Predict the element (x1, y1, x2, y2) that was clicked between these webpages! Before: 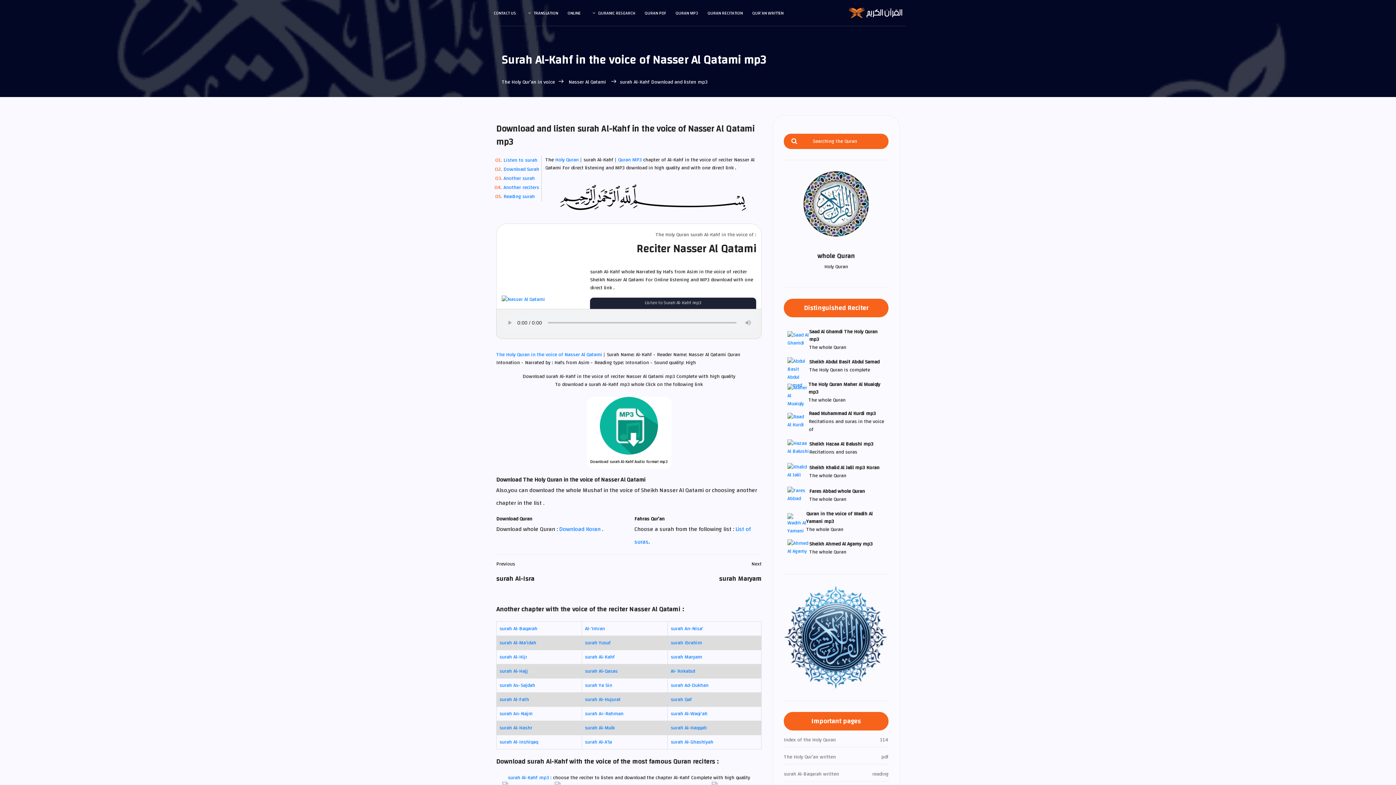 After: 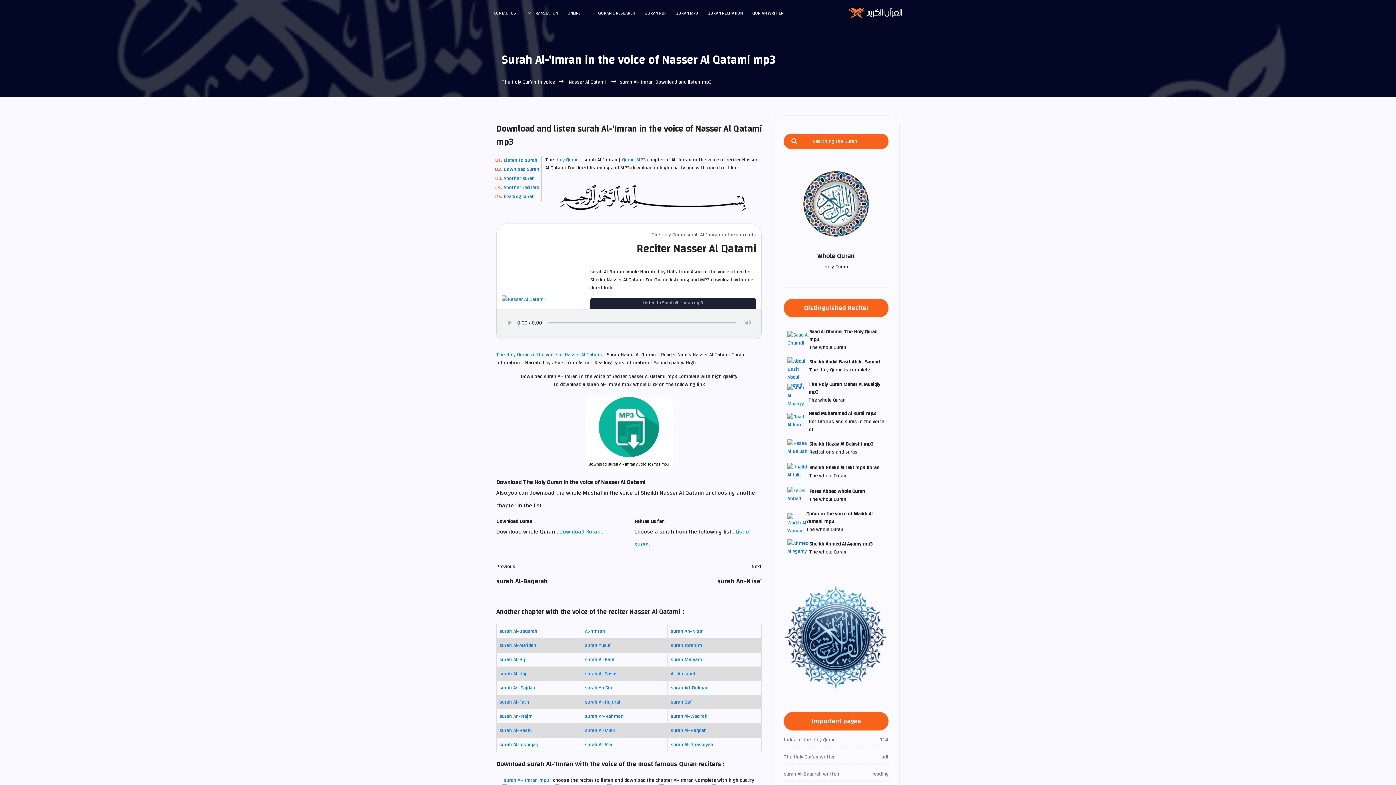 Action: label: Al-'Imran bbox: (585, 624, 605, 633)